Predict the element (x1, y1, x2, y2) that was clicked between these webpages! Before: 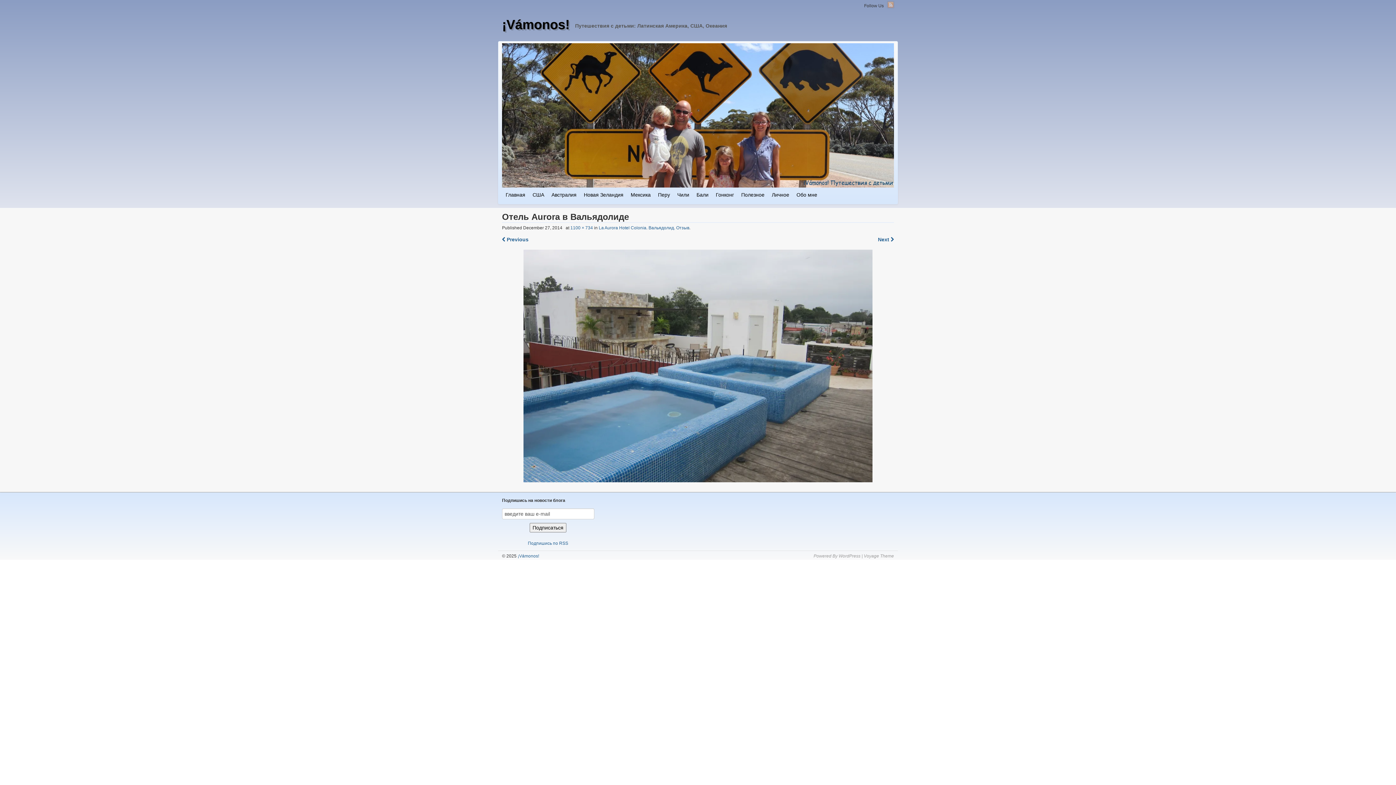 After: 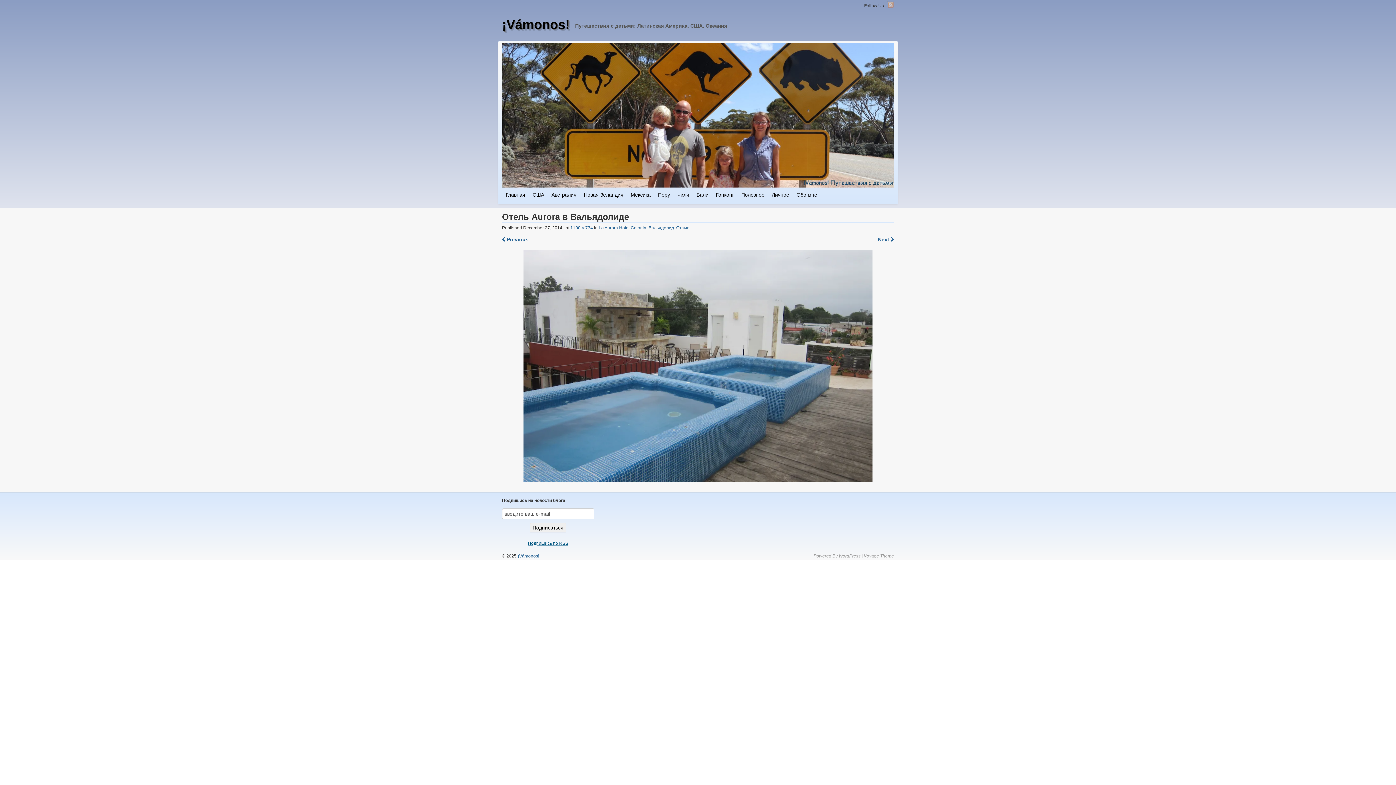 Action: label: Подпишись по RSS bbox: (528, 541, 568, 546)